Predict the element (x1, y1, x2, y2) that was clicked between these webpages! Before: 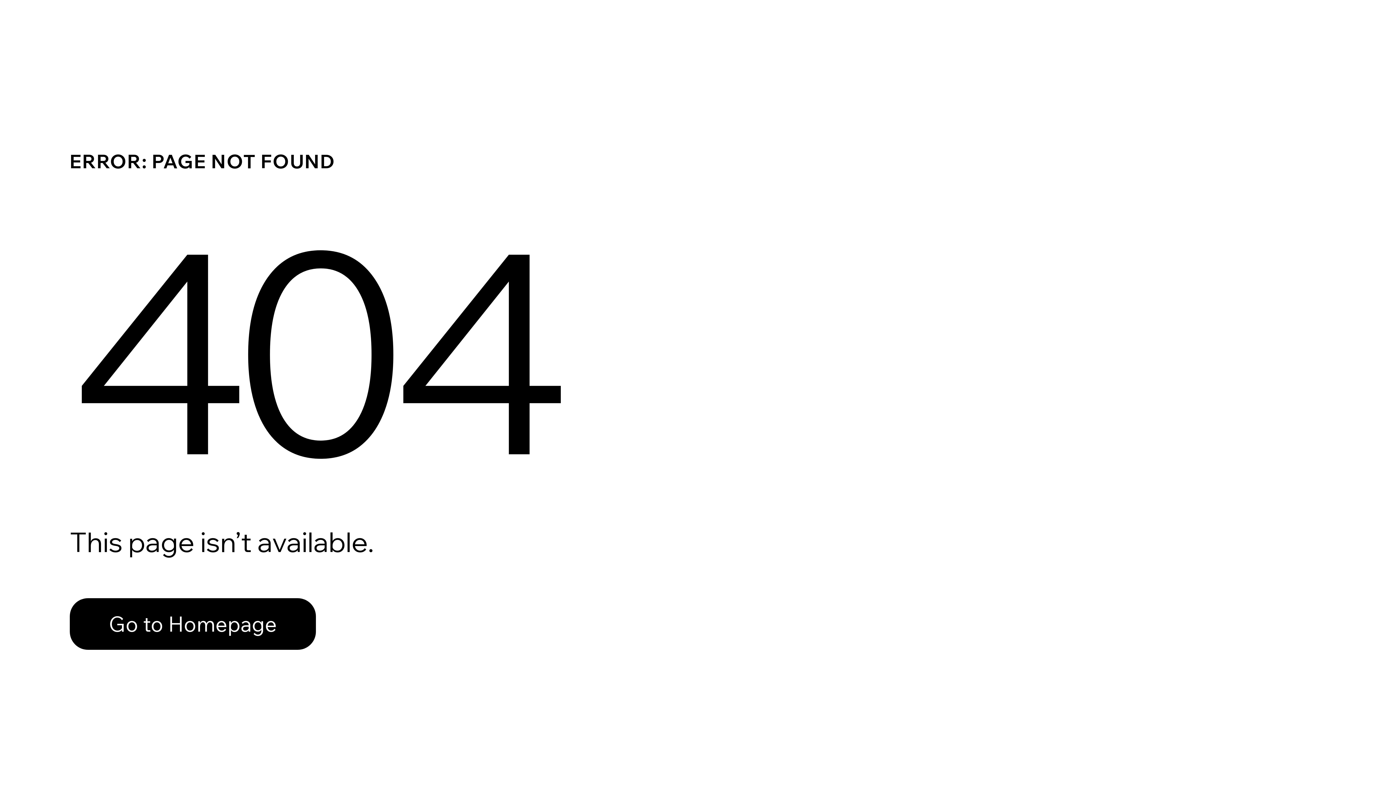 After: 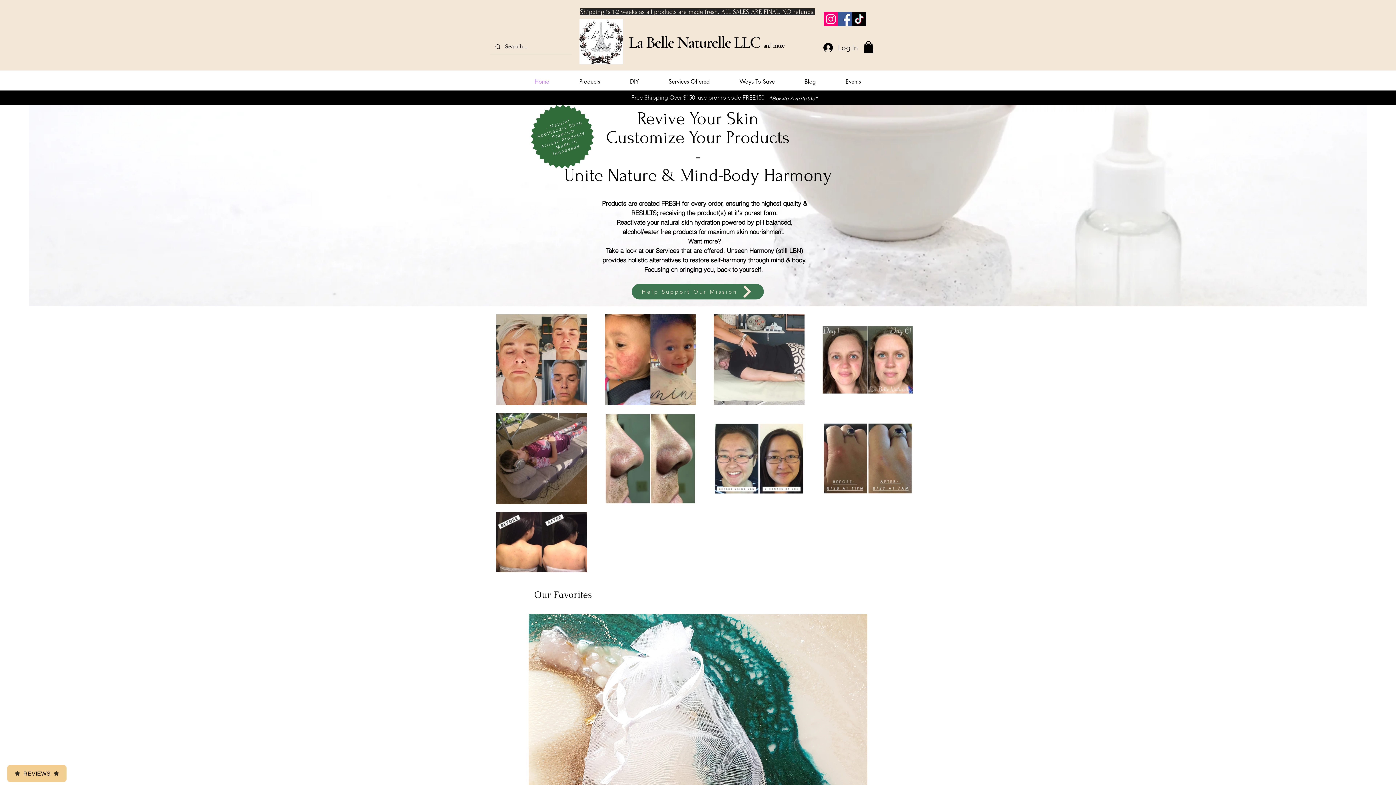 Action: bbox: (69, 598, 316, 650) label: Go to Homepage